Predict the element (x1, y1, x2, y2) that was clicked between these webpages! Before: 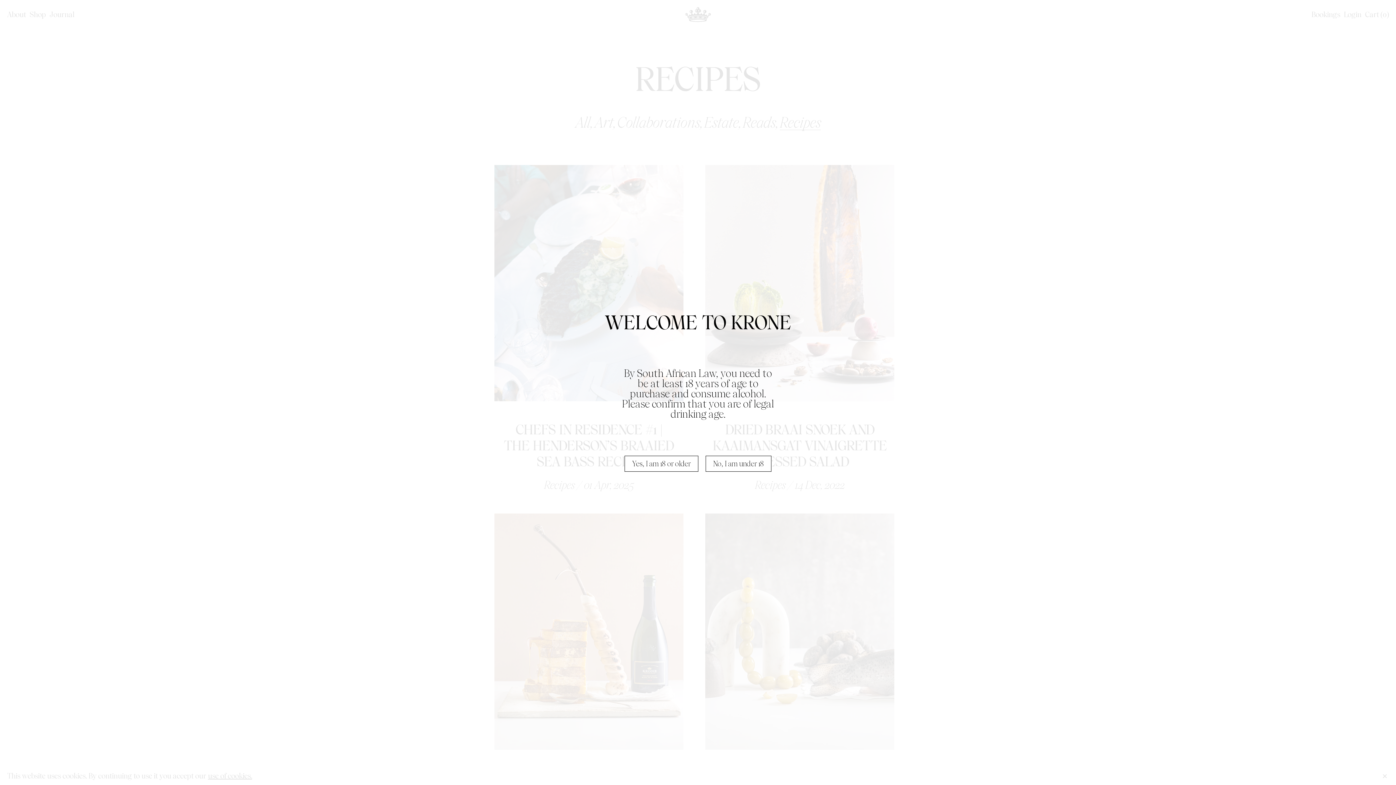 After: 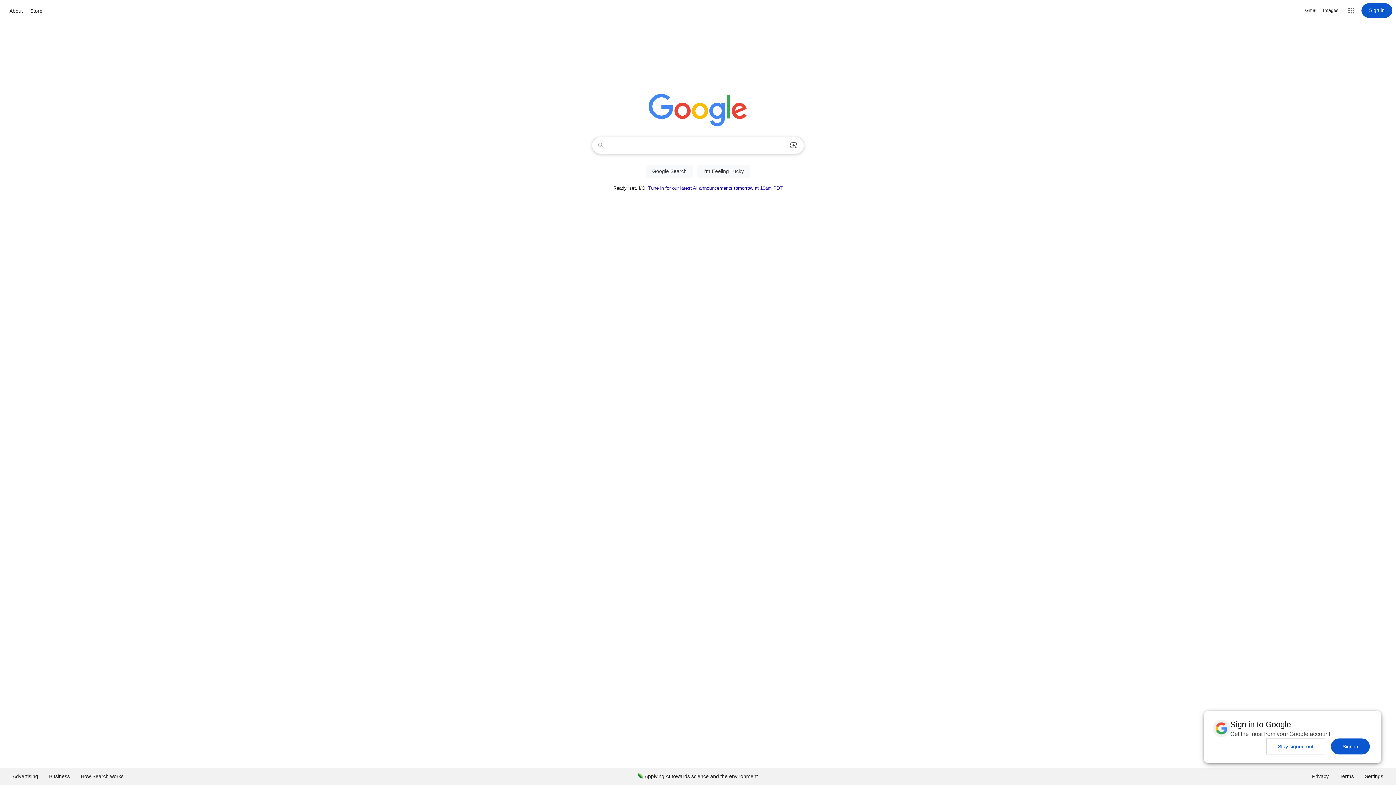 Action: label: No, I am under 18 bbox: (705, 456, 771, 472)